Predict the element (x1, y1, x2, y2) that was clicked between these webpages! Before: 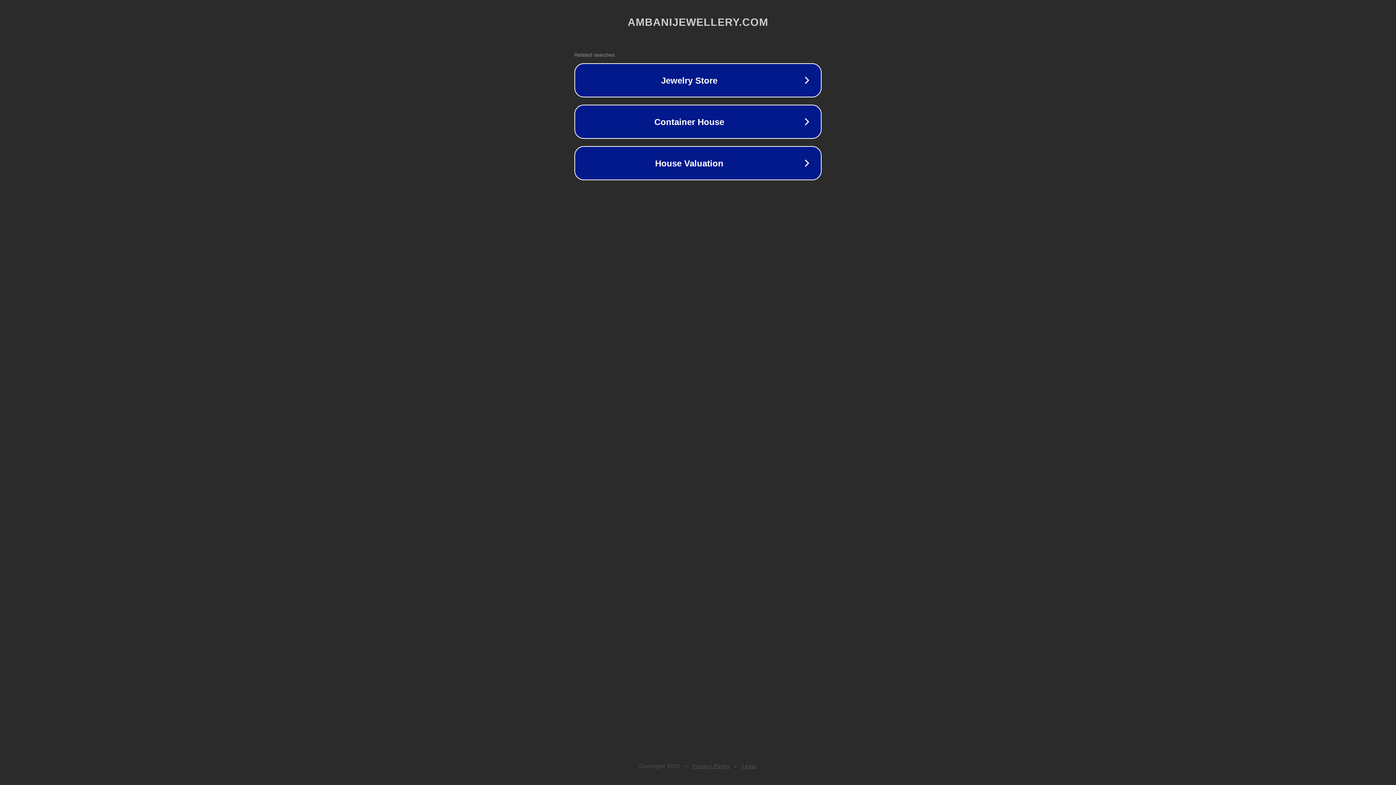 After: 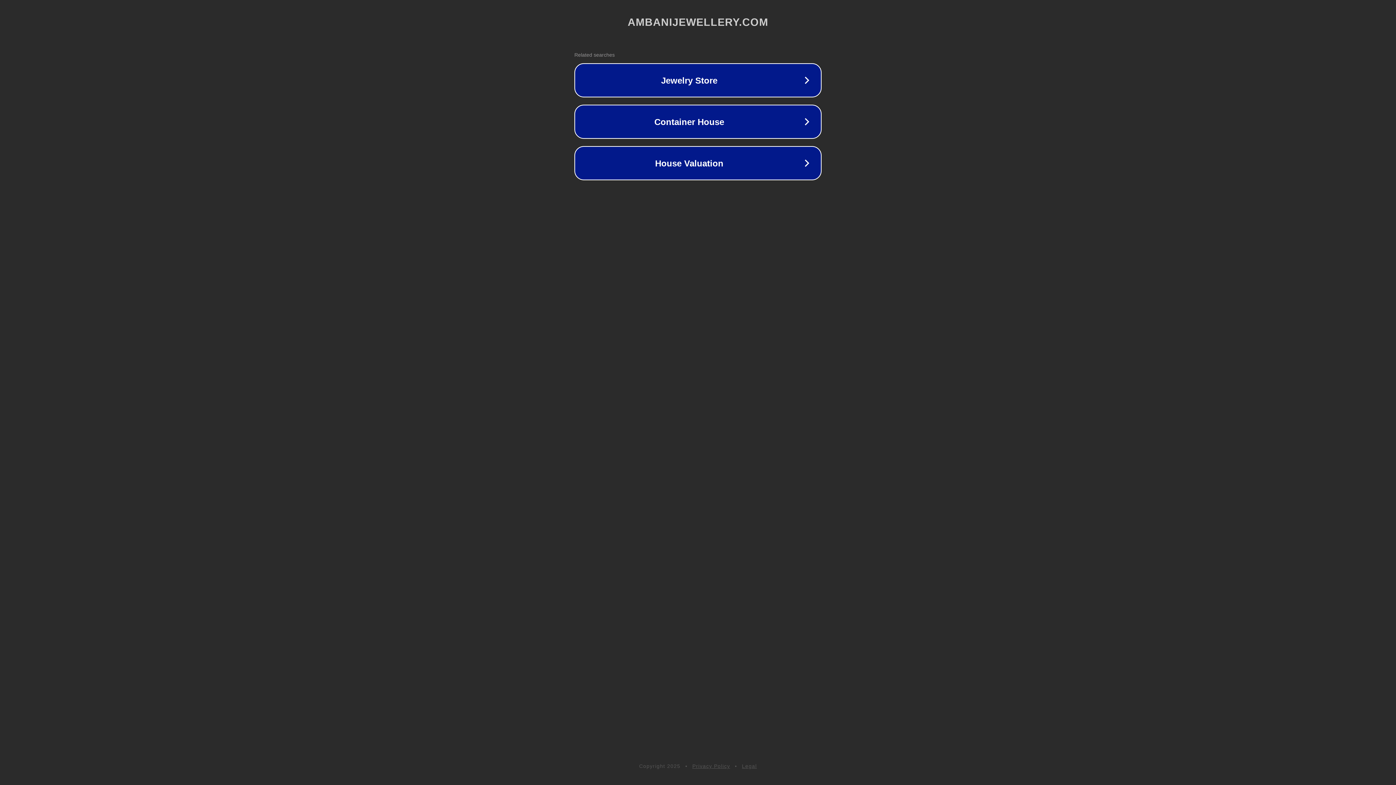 Action: label: Privacy Policy bbox: (692, 763, 730, 769)